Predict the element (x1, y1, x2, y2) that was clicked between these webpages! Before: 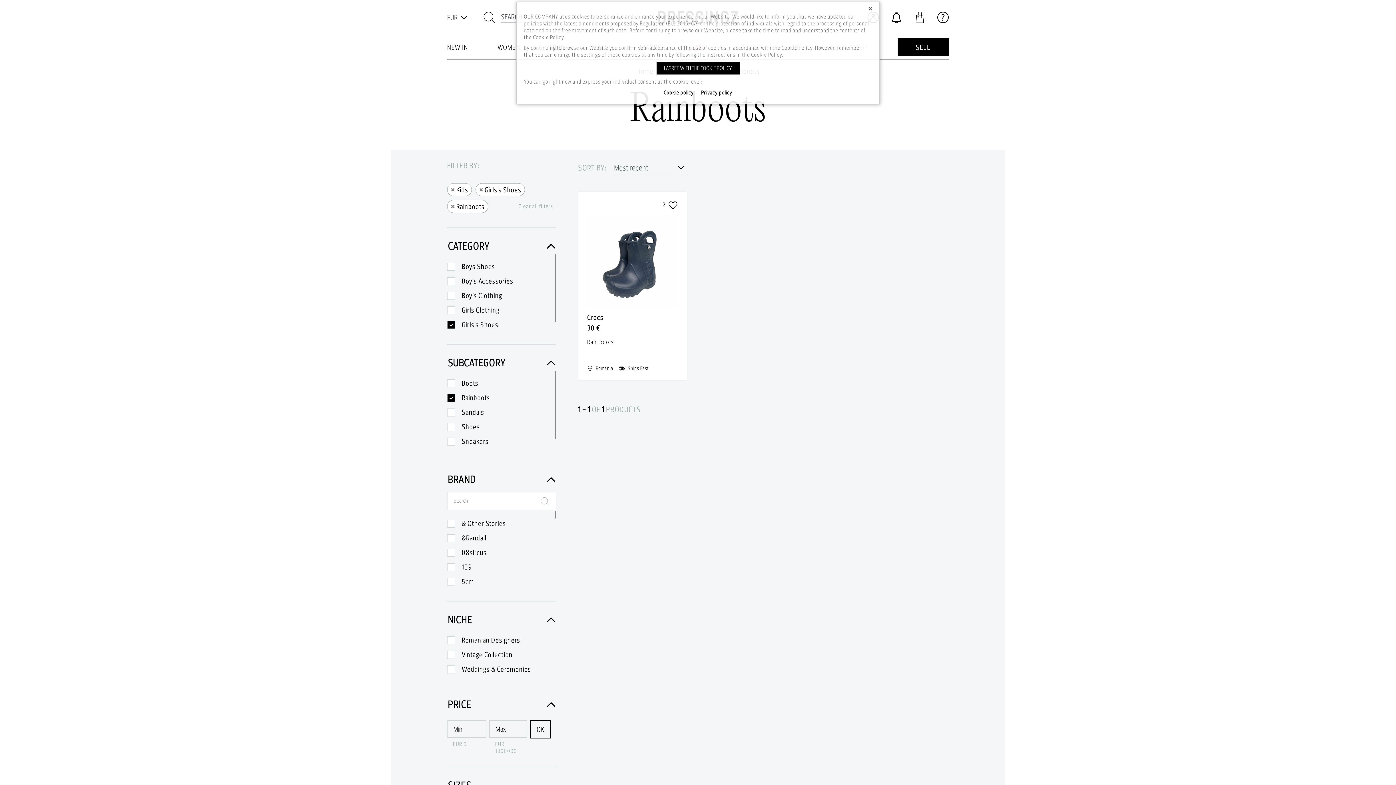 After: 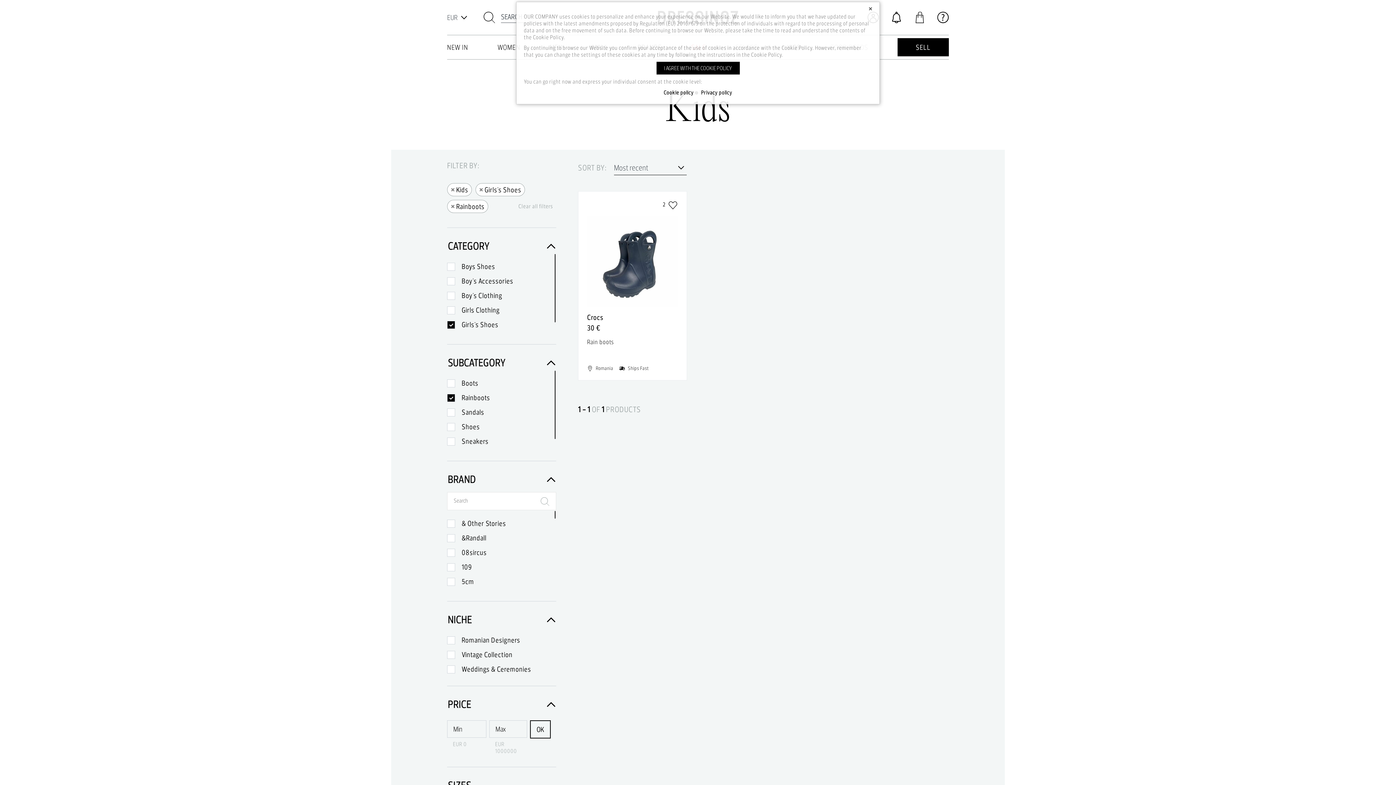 Action: bbox: (447, 183, 472, 196) label: × Kids